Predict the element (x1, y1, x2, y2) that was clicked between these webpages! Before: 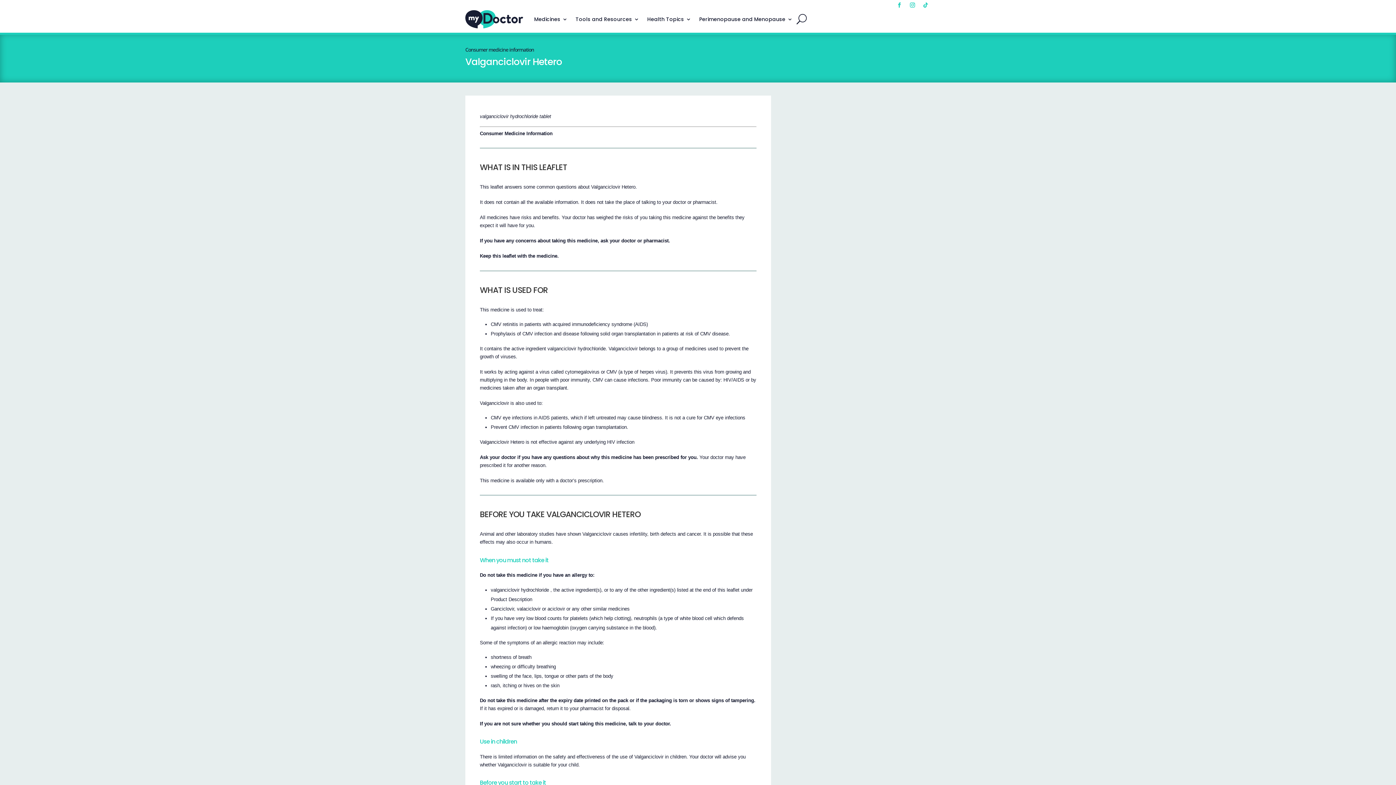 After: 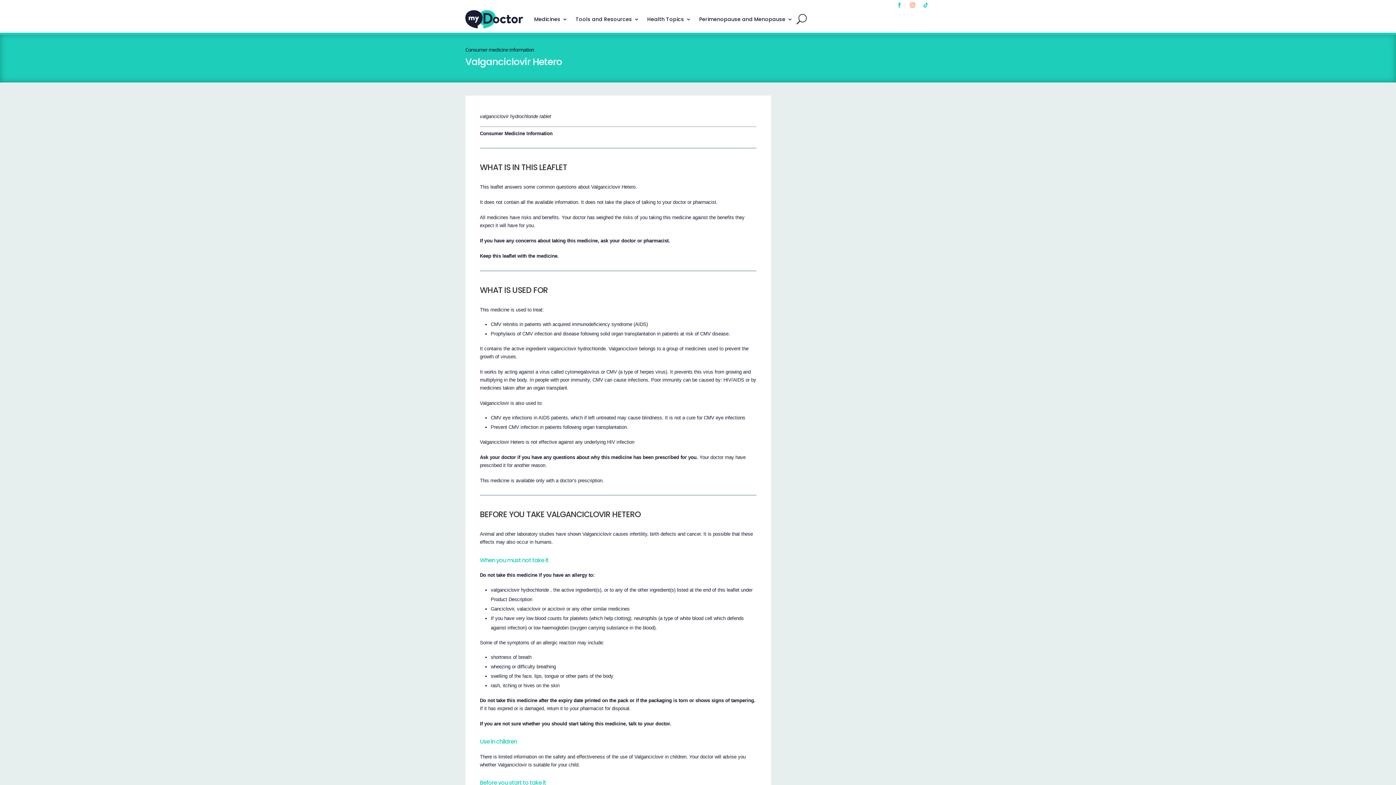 Action: bbox: (907, 0, 917, 10)